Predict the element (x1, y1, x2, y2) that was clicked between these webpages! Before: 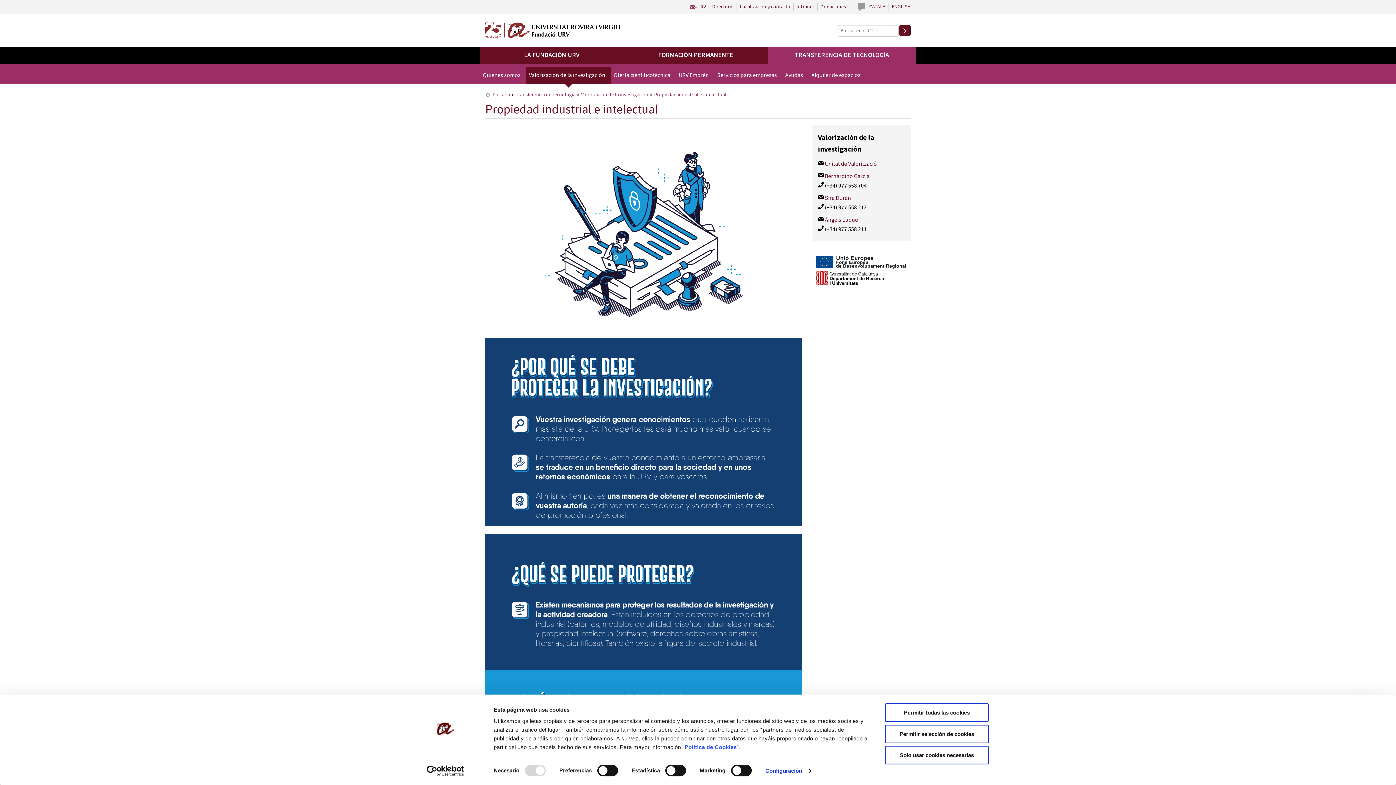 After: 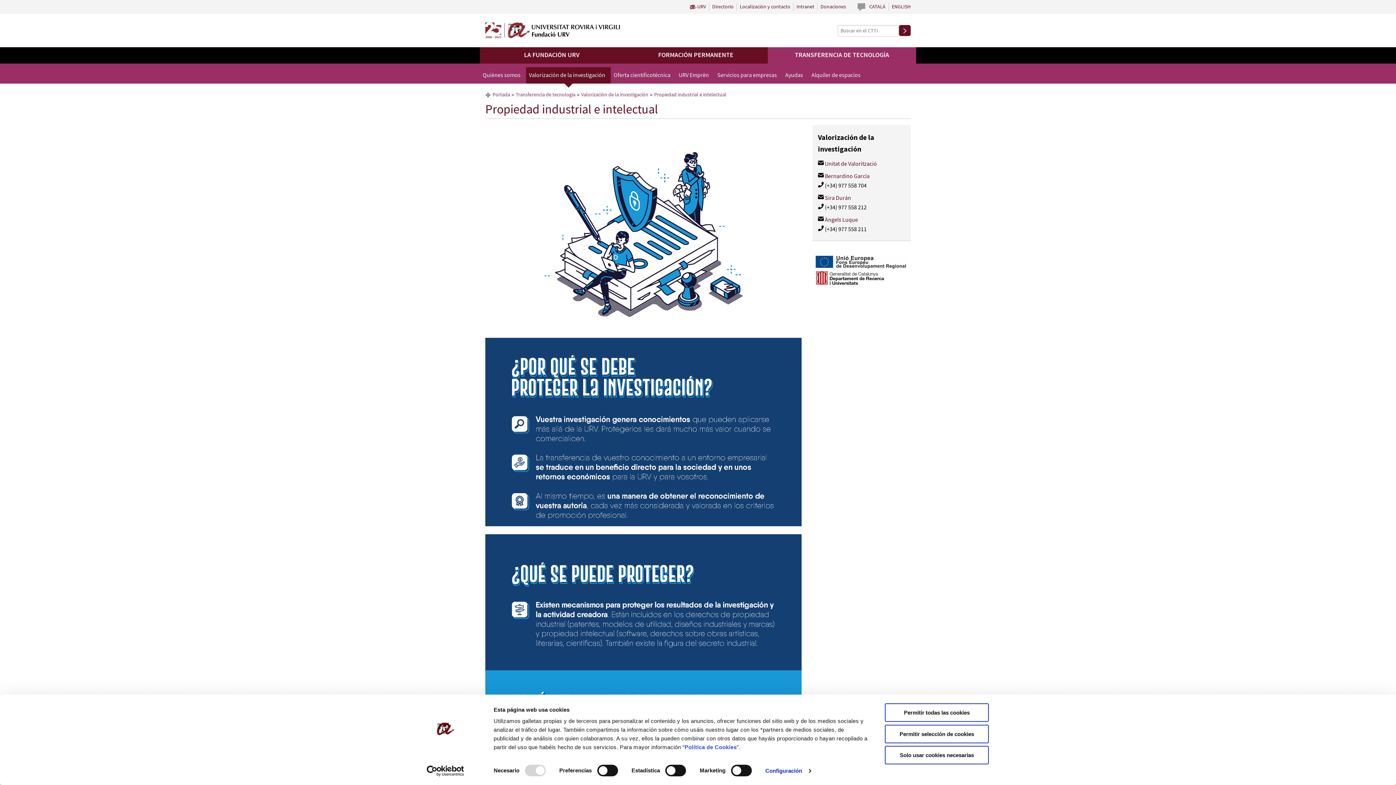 Action: label: Intranet bbox: (796, 2, 814, 10)